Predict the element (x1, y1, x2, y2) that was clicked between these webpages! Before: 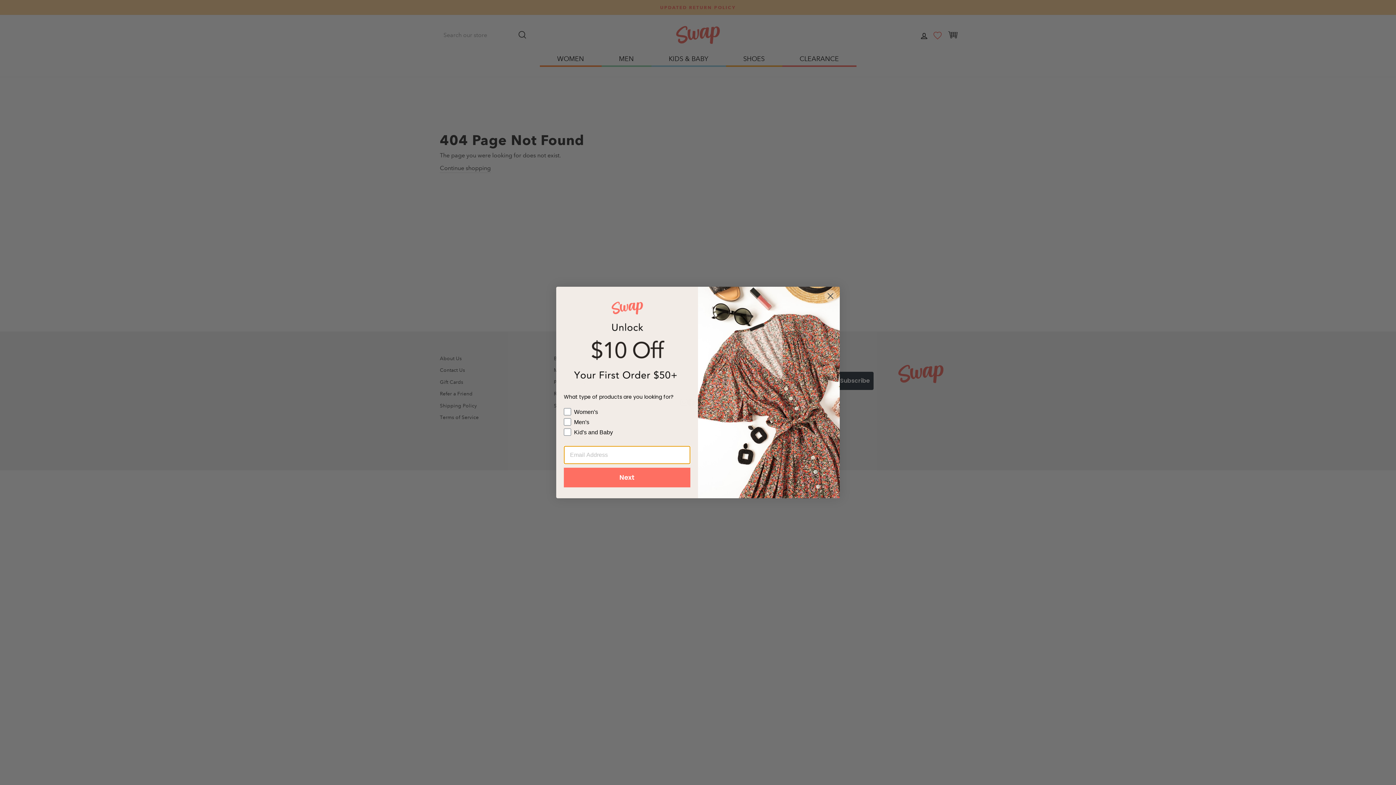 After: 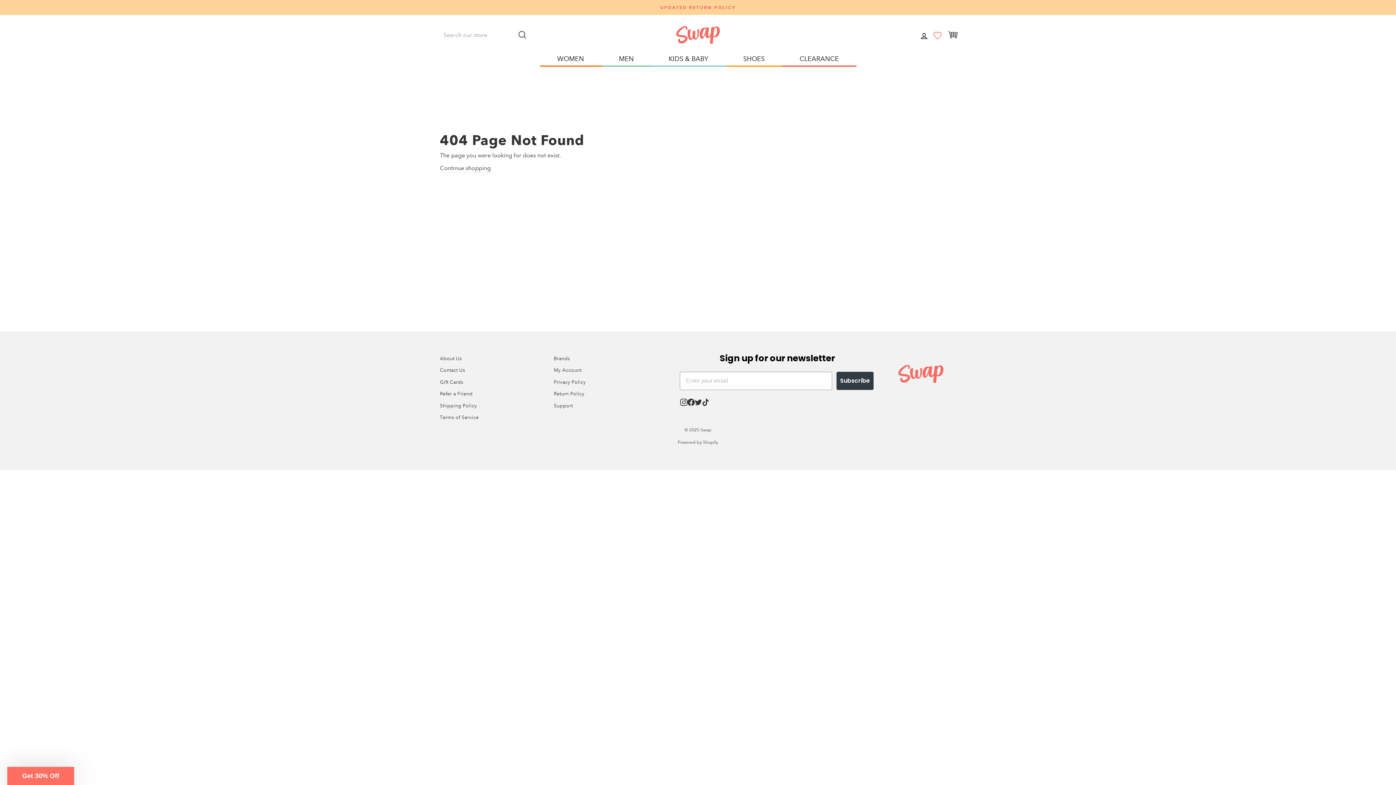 Action: bbox: (824, 289, 837, 302) label: Close dialog